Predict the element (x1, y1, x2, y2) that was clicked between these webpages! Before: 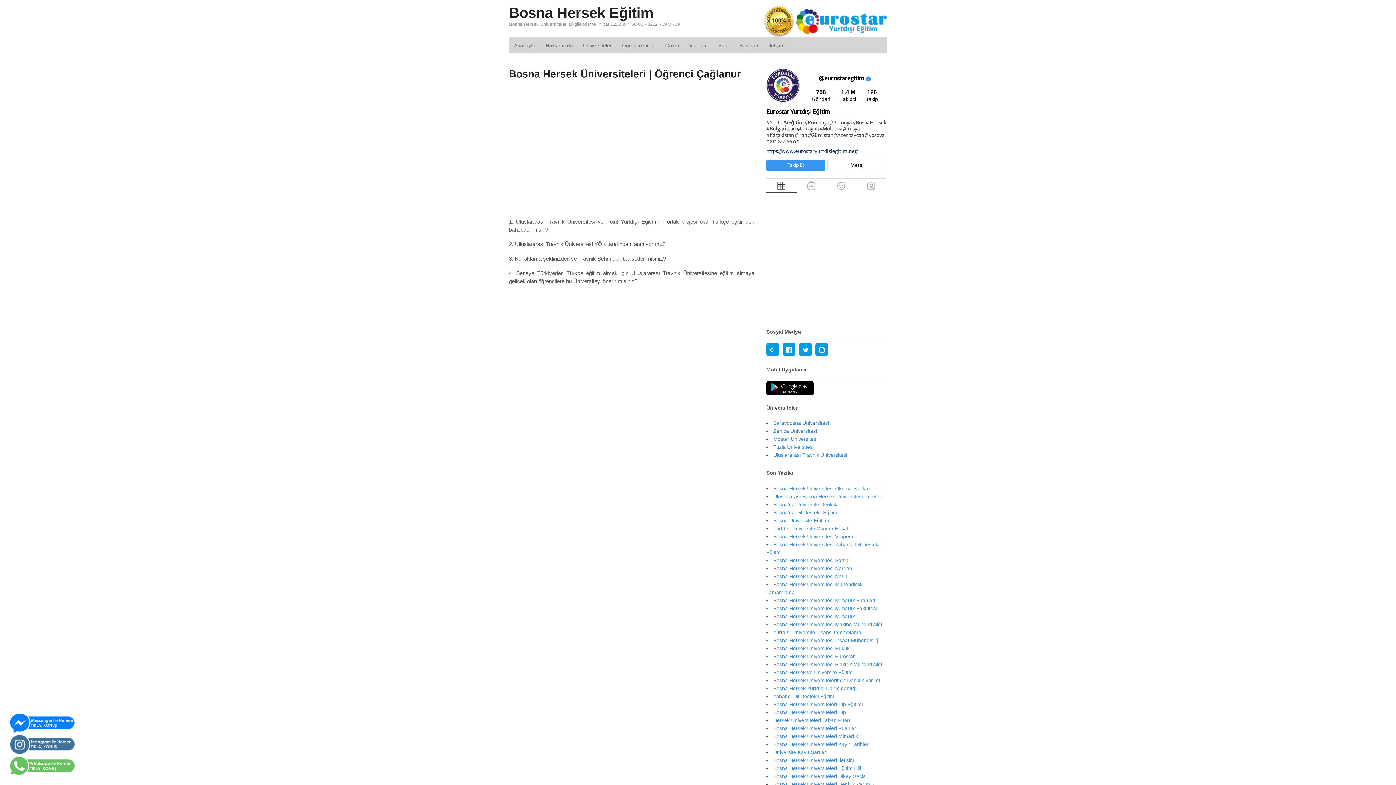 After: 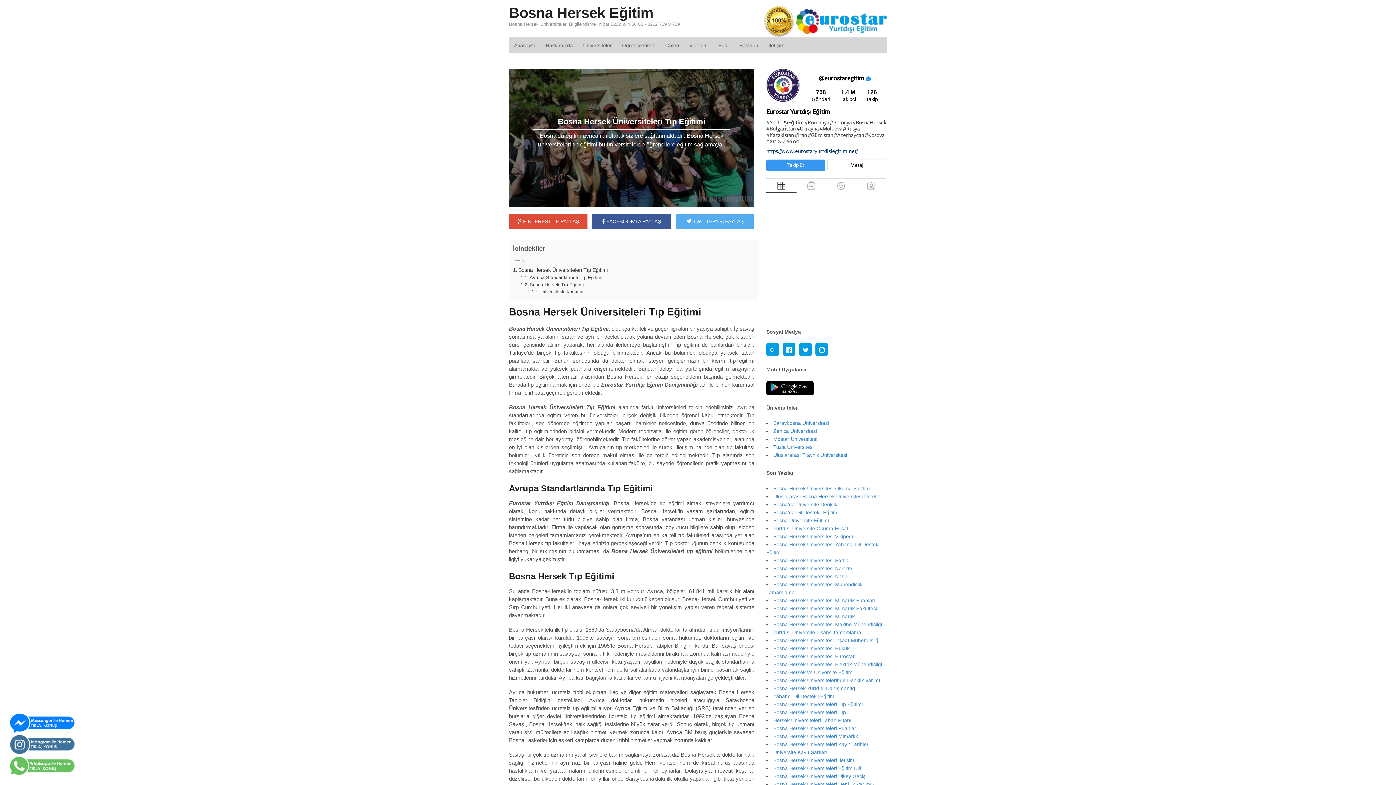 Action: bbox: (773, 701, 862, 707) label: Bosna Hersek Üniversiteleri Tıp Eğitimi